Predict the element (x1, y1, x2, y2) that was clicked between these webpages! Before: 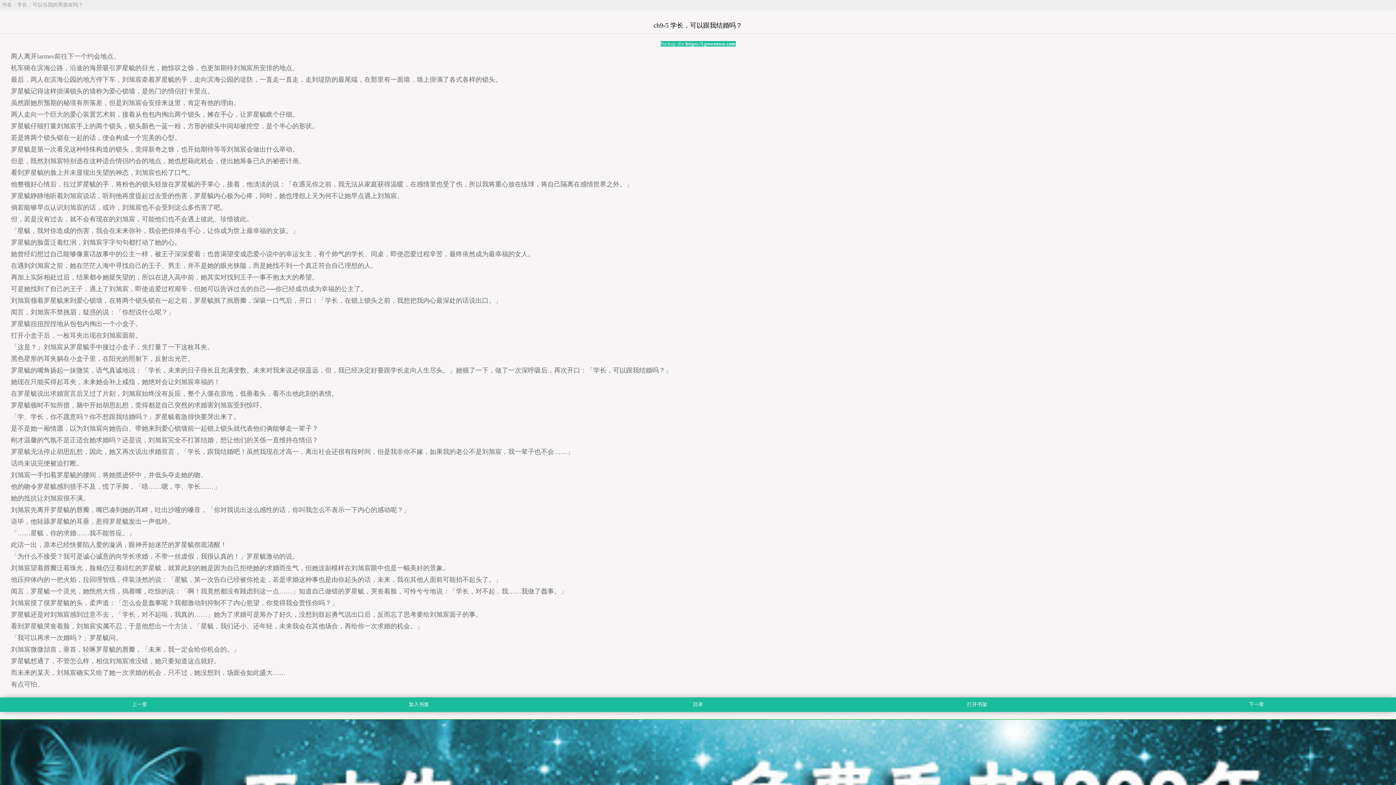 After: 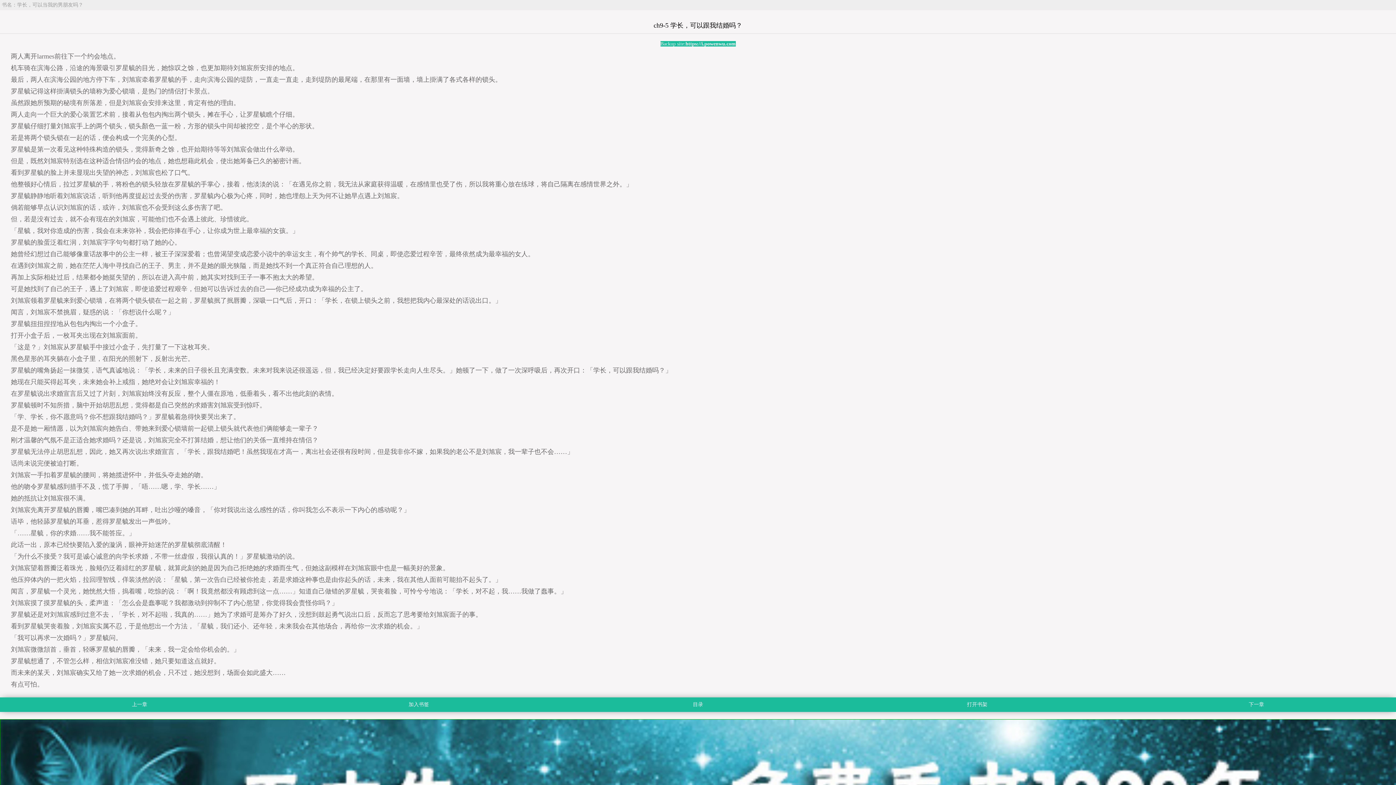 Action: label: https://i.powenwu.com bbox: (685, 41, 735, 46)